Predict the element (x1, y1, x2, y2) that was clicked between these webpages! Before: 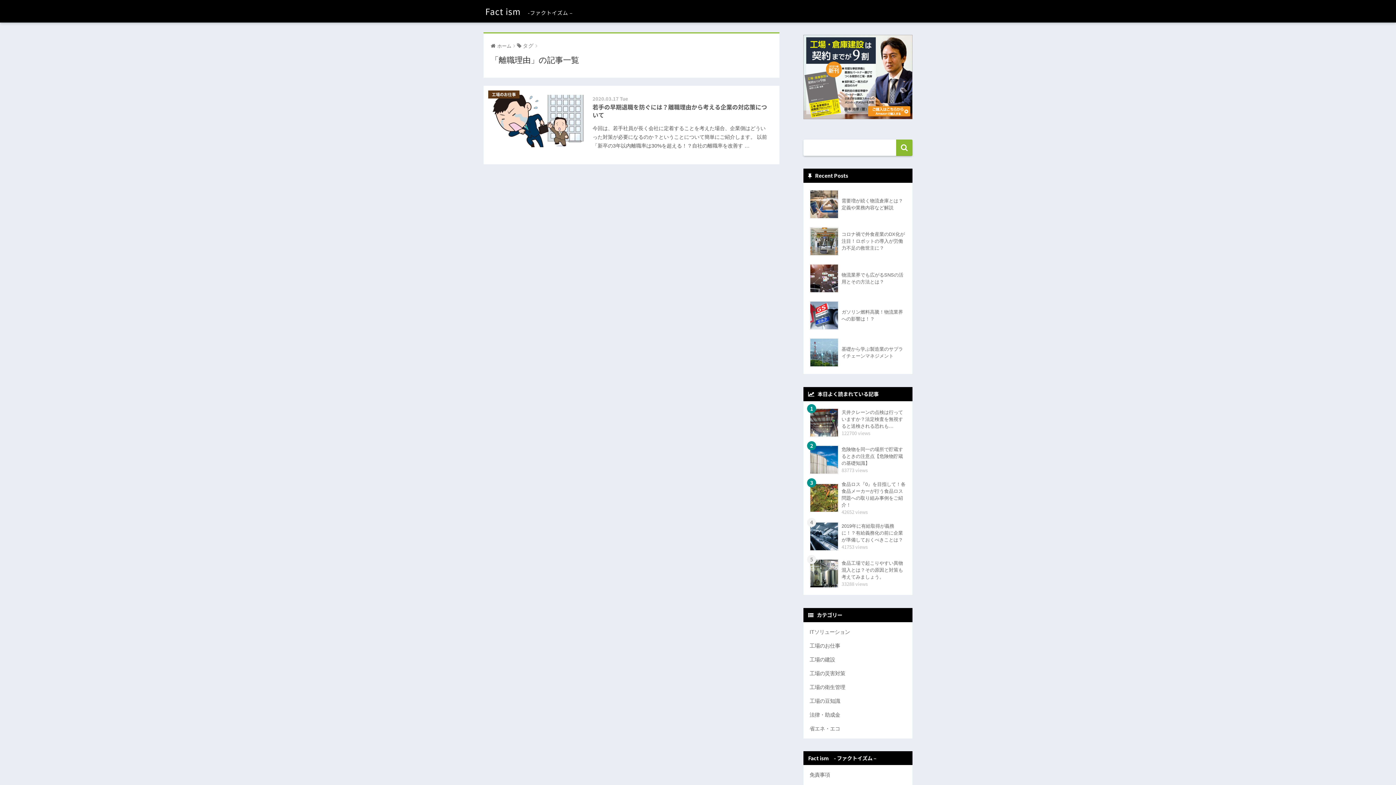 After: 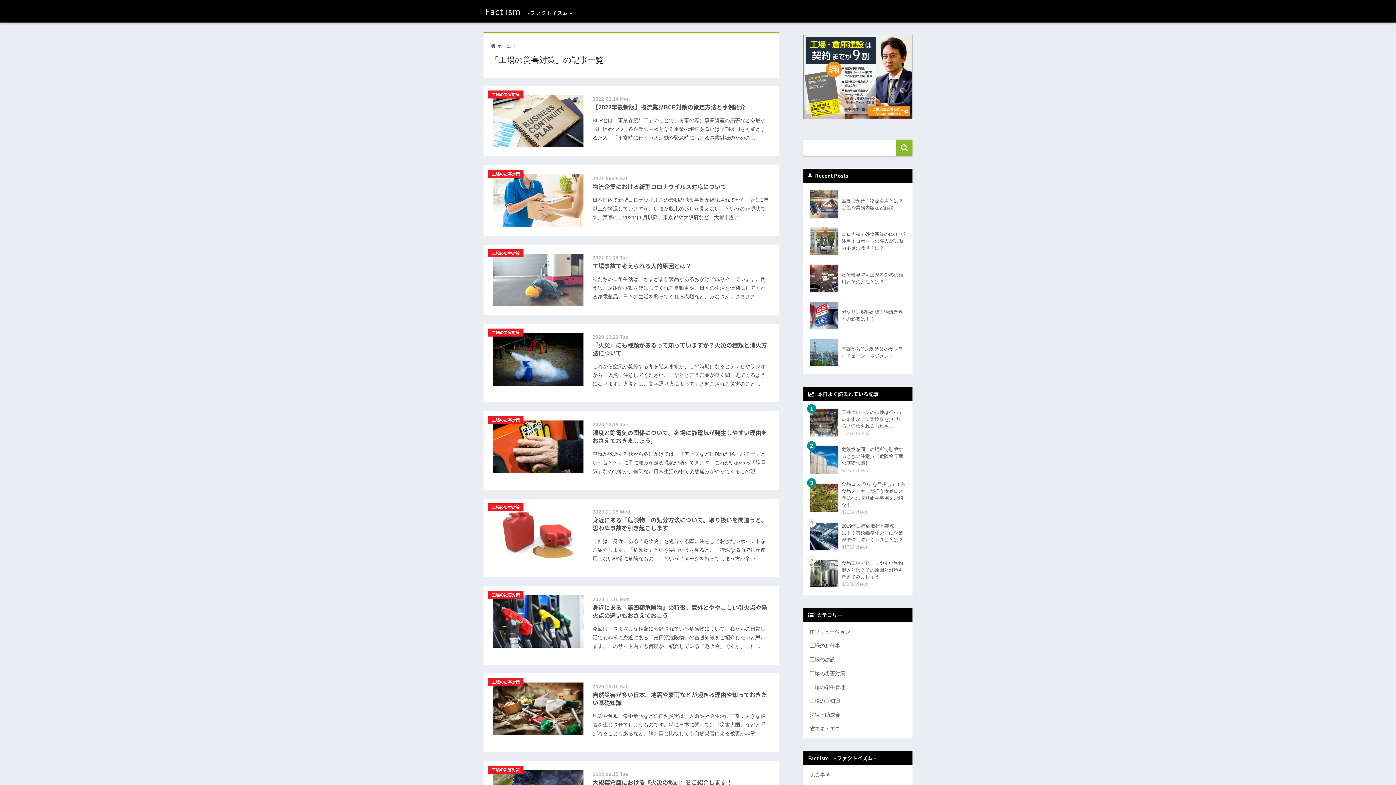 Action: bbox: (807, 666, 909, 680) label: 工場の災害対策